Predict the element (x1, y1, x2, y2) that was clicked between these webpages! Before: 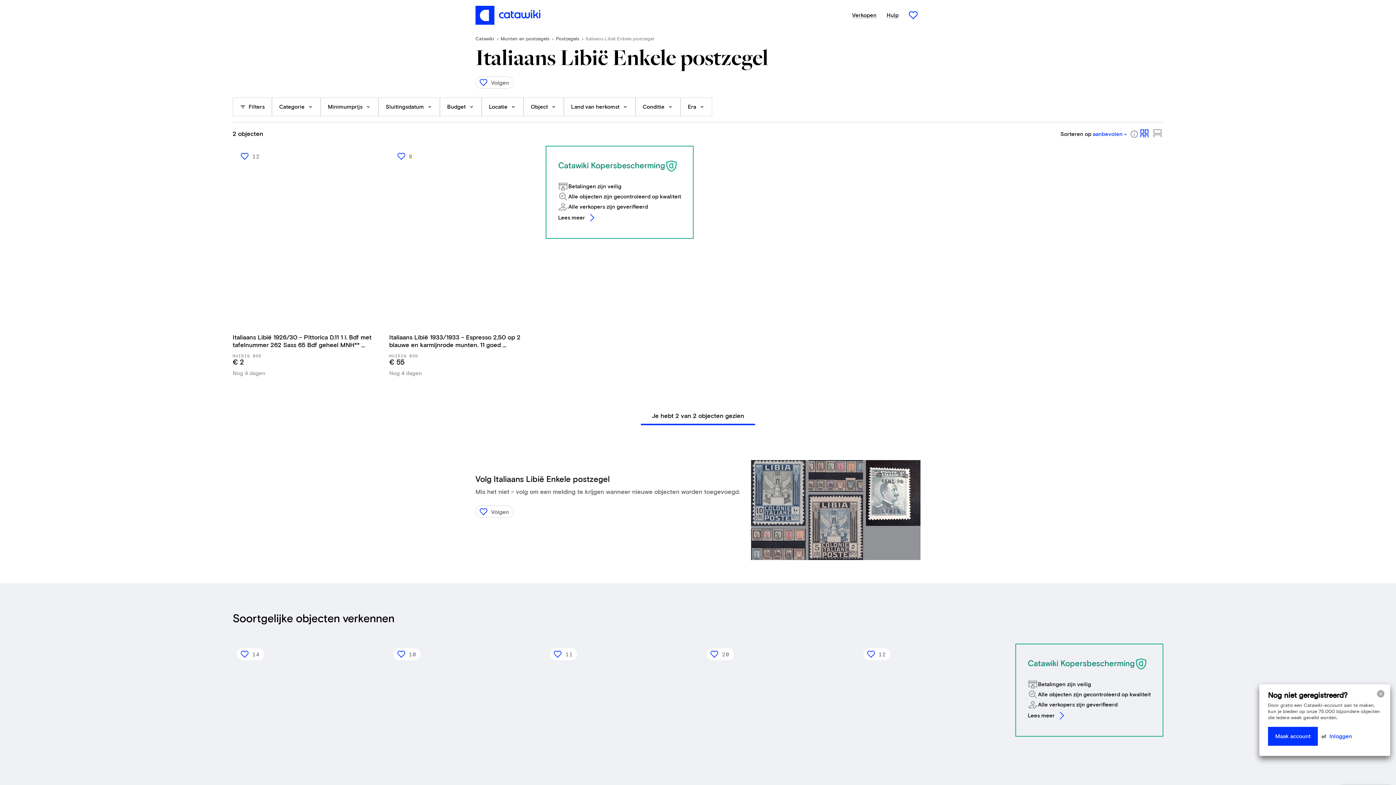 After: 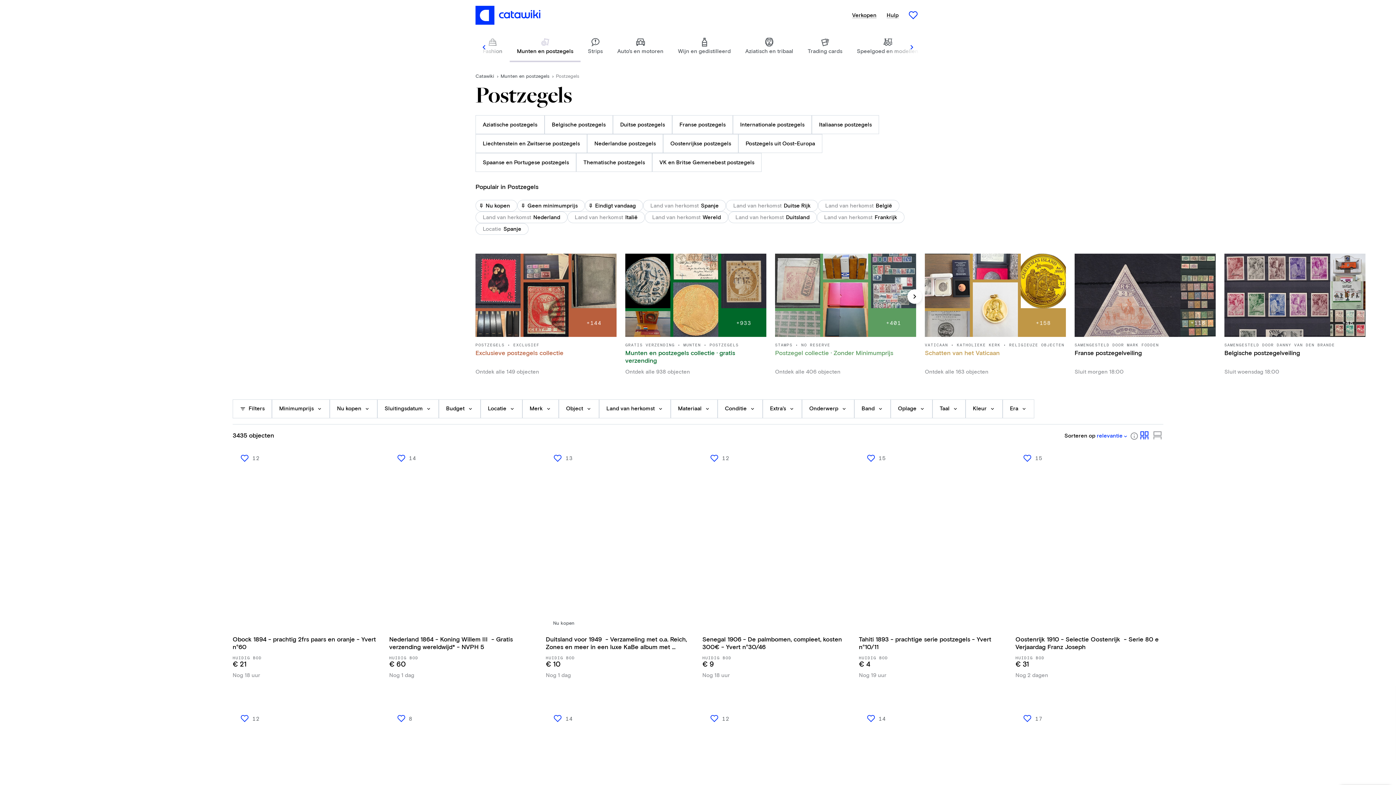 Action: bbox: (556, 36, 585, 41) label: Postzegels